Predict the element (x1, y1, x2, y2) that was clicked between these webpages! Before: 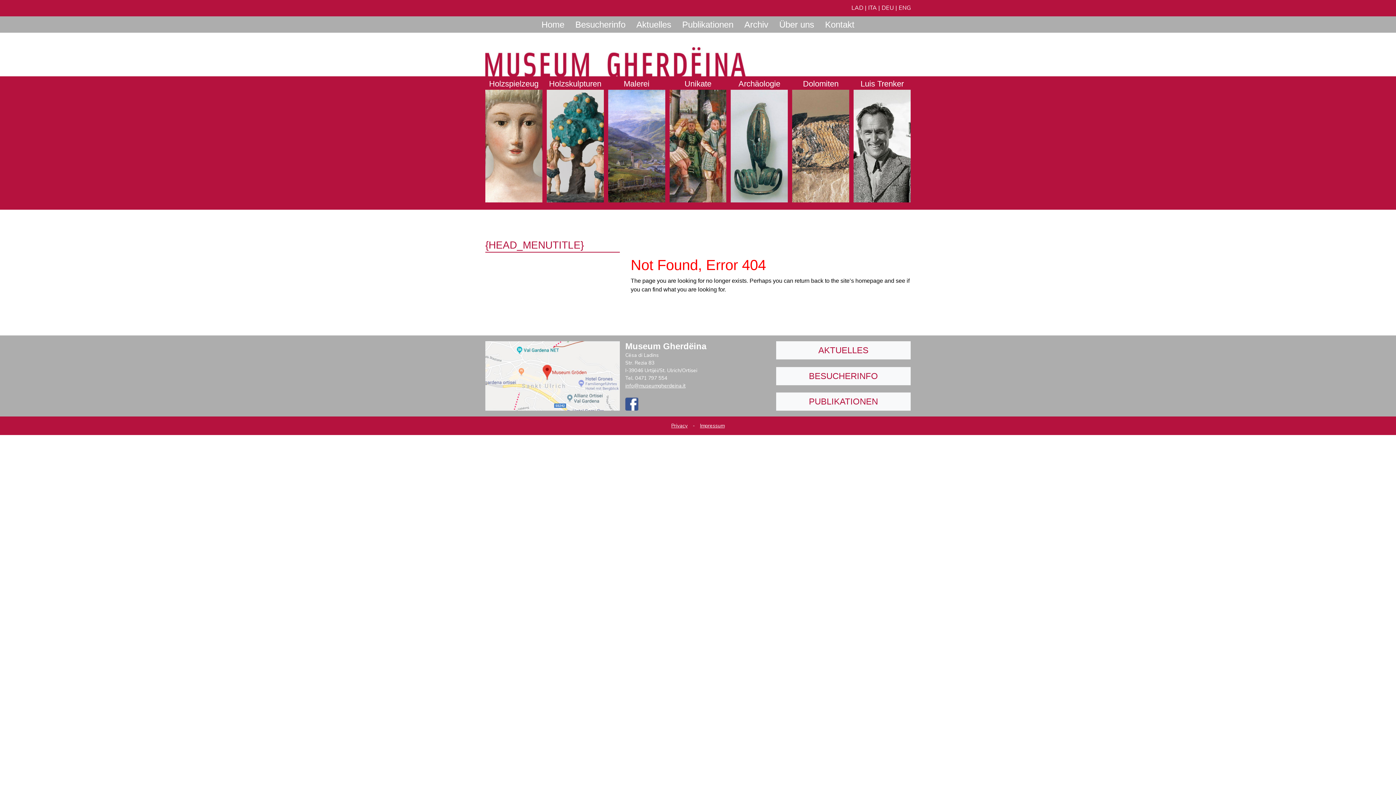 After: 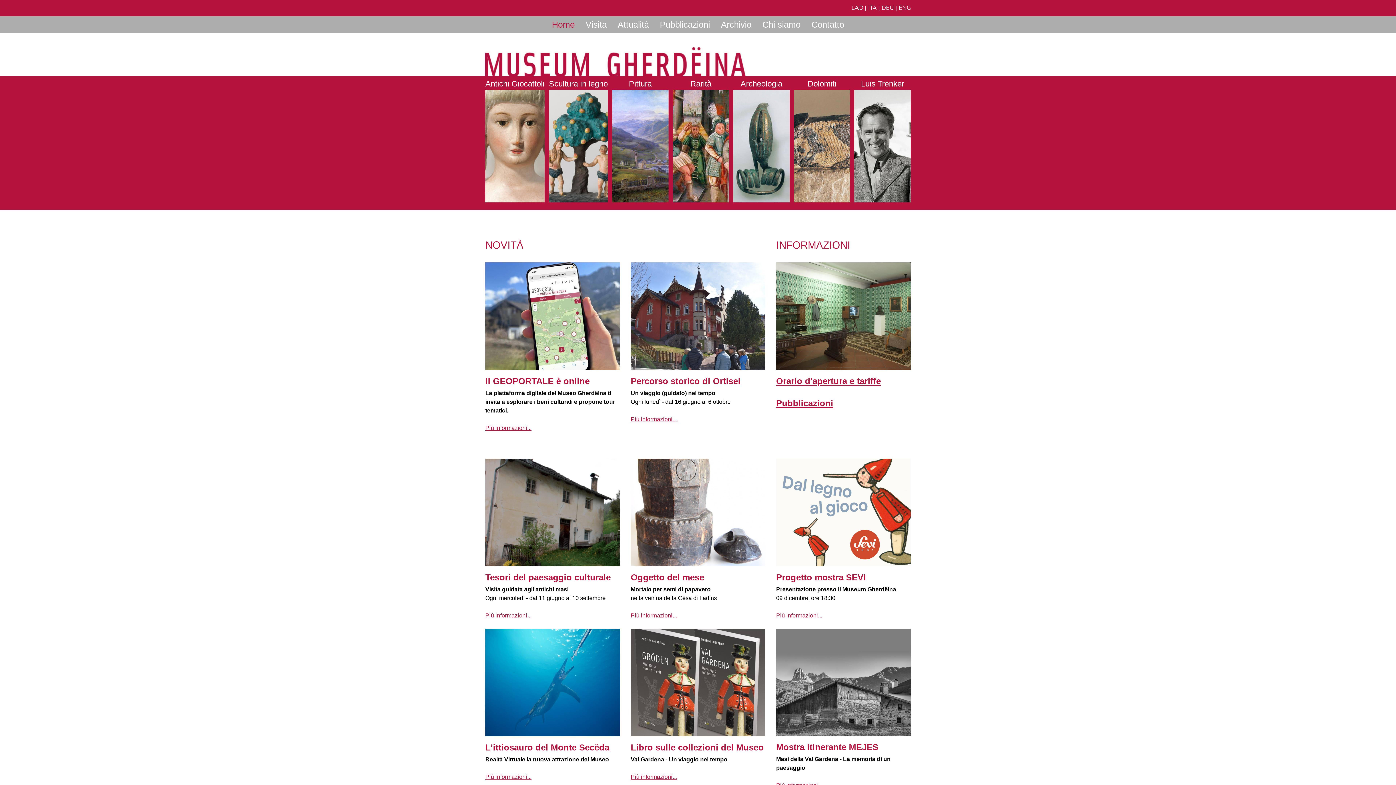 Action: label: ITA bbox: (868, 4, 877, 12)